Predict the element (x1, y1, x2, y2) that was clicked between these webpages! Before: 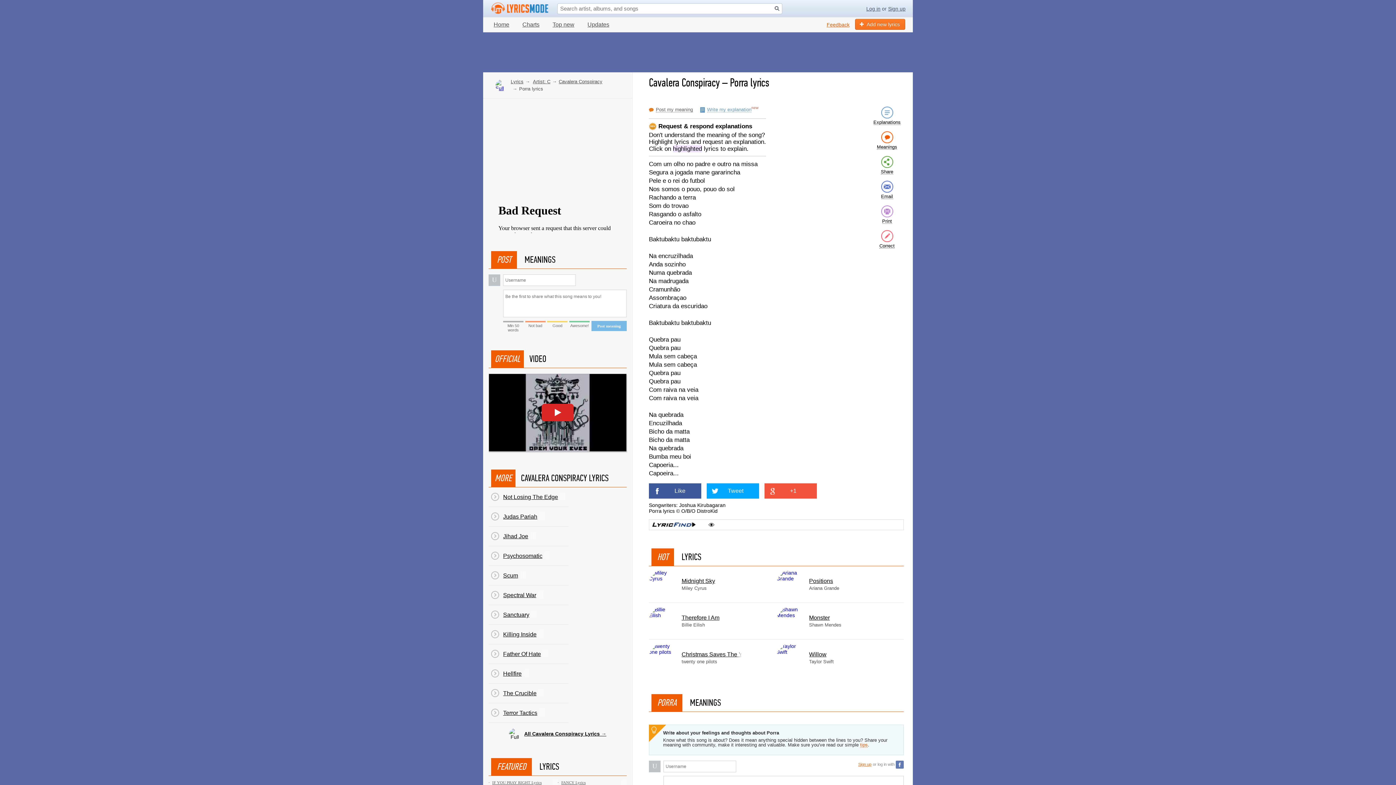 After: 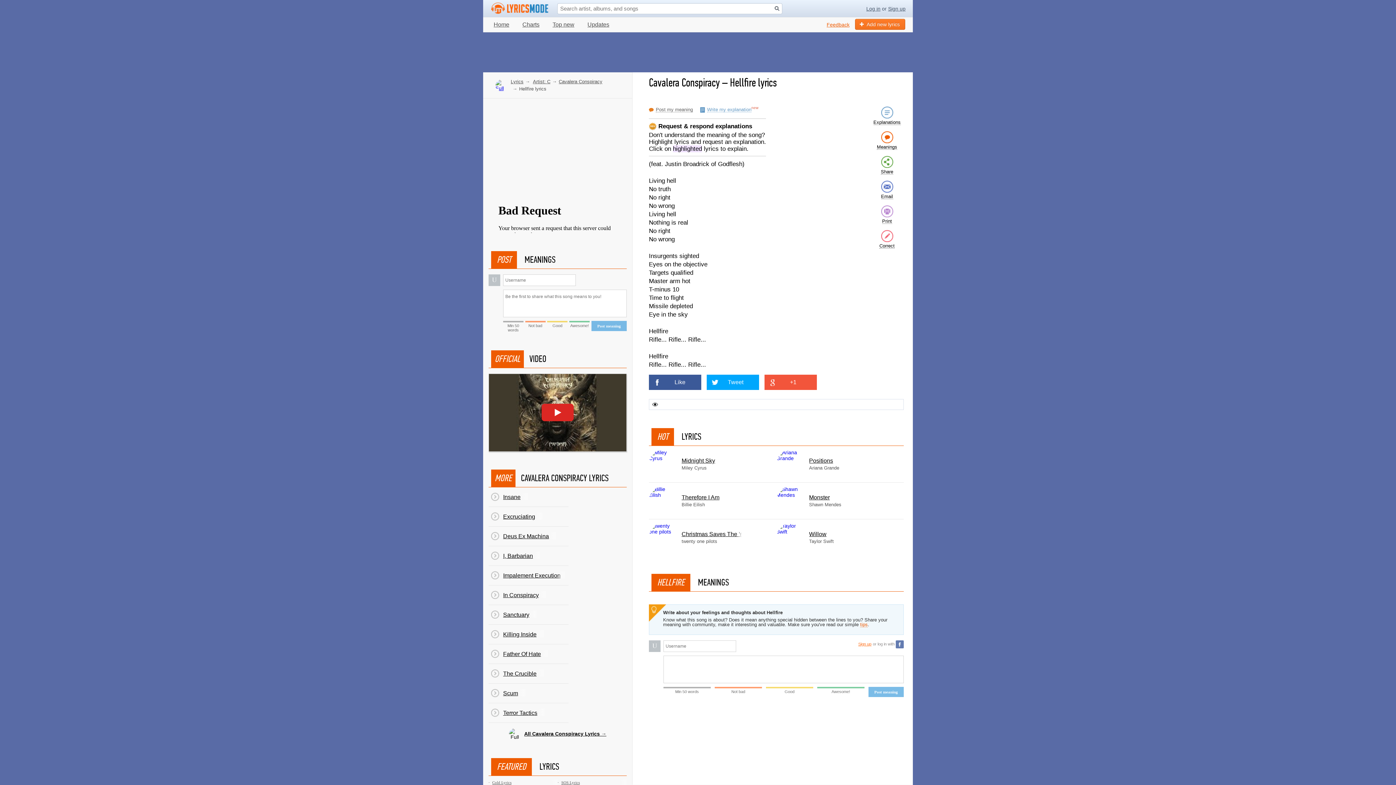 Action: label: Hellfire bbox: (488, 664, 568, 683)